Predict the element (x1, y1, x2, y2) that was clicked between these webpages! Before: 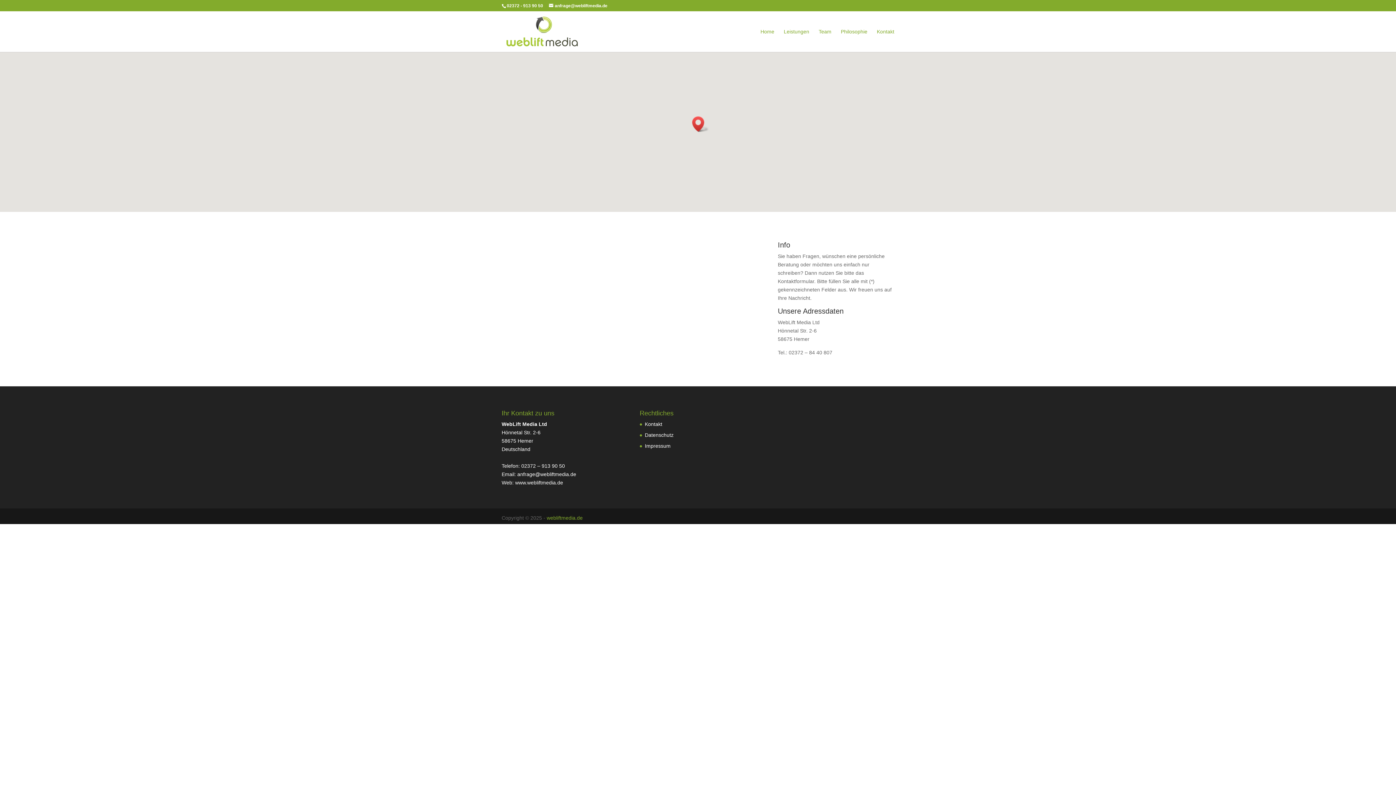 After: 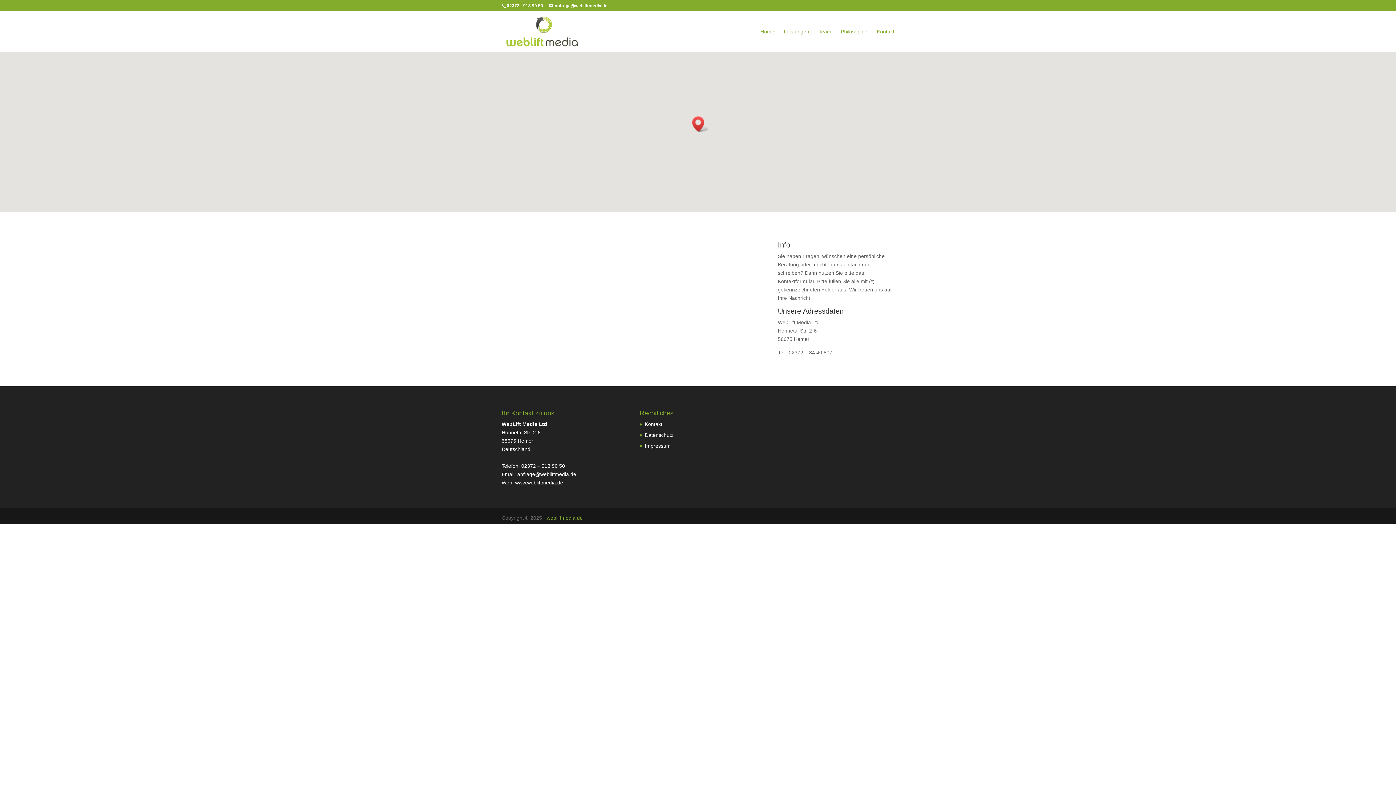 Action: bbox: (877, 29, 894, 52) label: Kontakt